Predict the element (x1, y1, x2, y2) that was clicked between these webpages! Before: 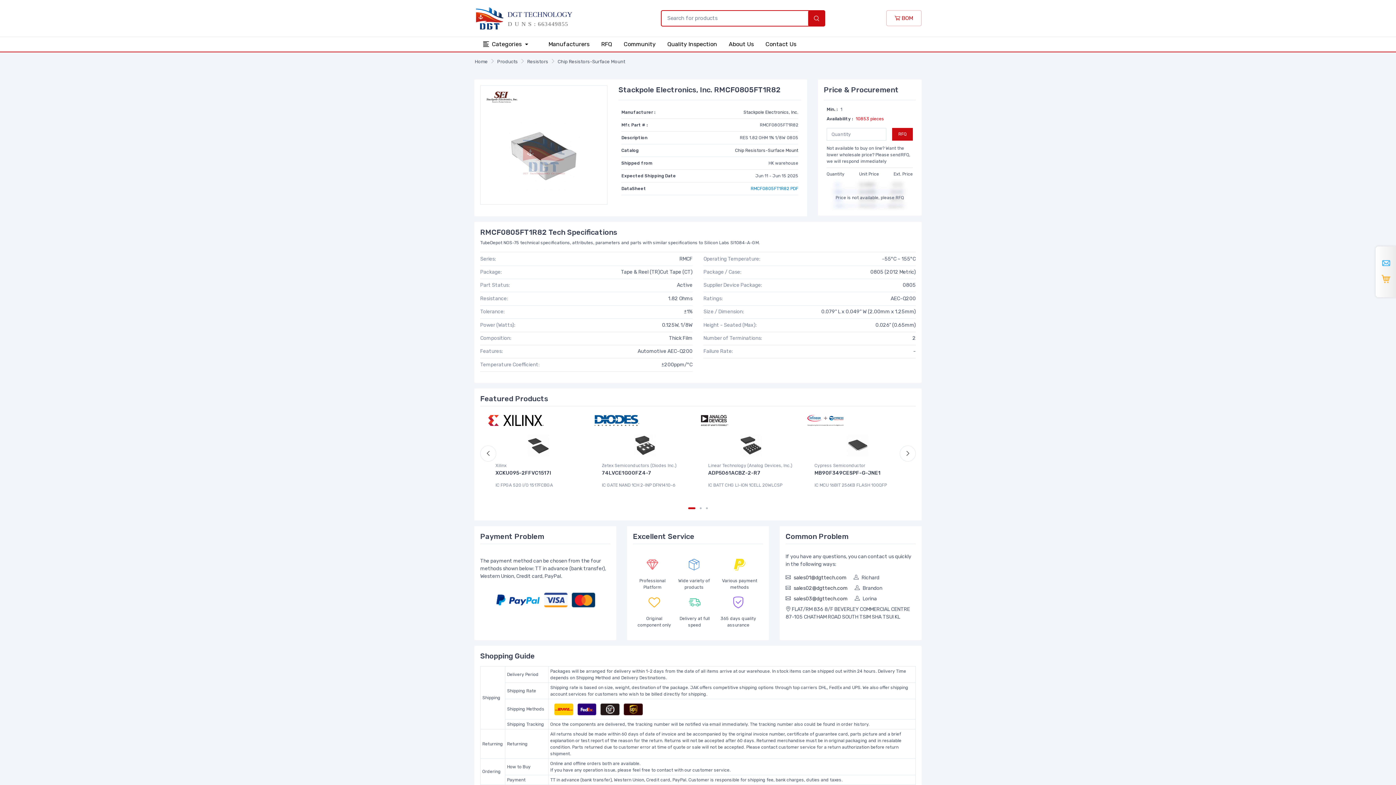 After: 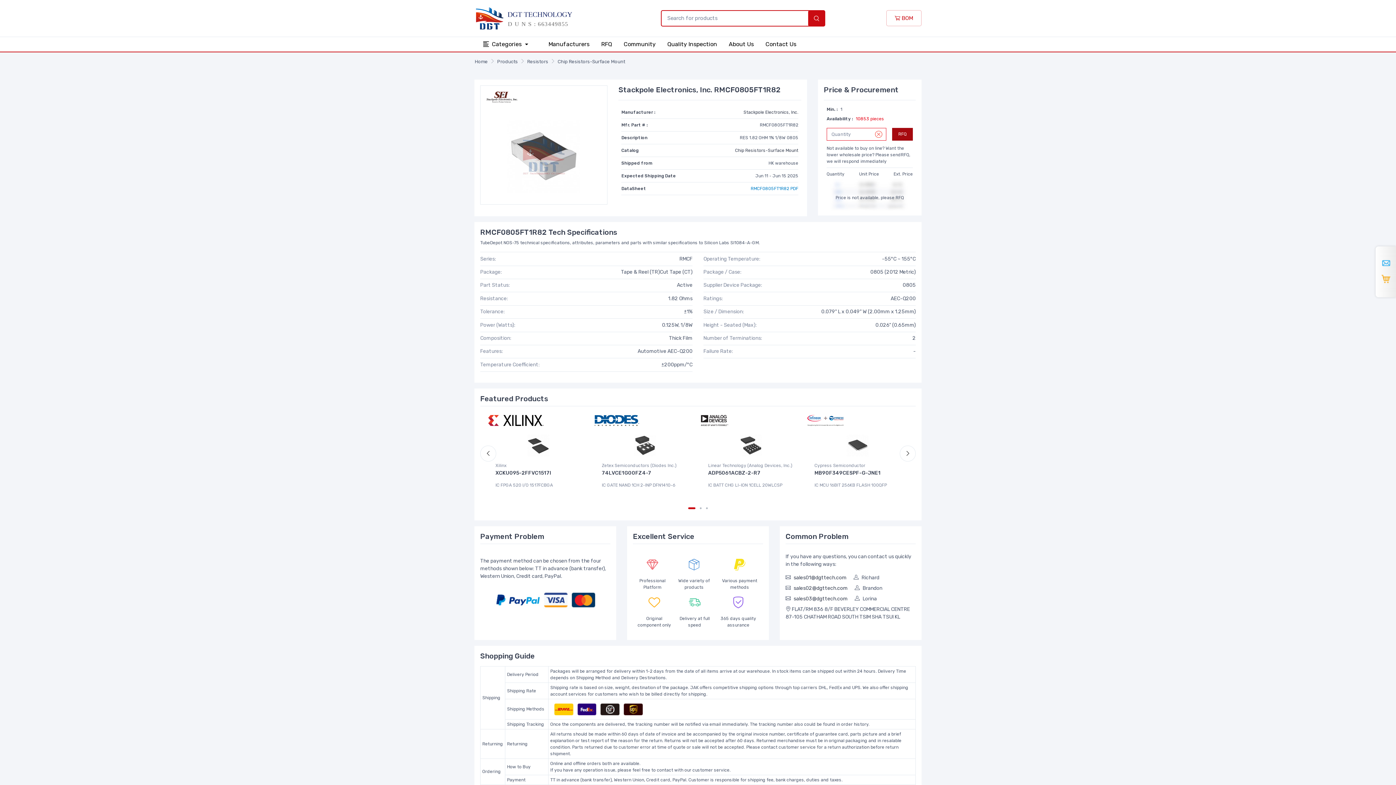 Action: label: RFQ bbox: (892, 127, 913, 140)